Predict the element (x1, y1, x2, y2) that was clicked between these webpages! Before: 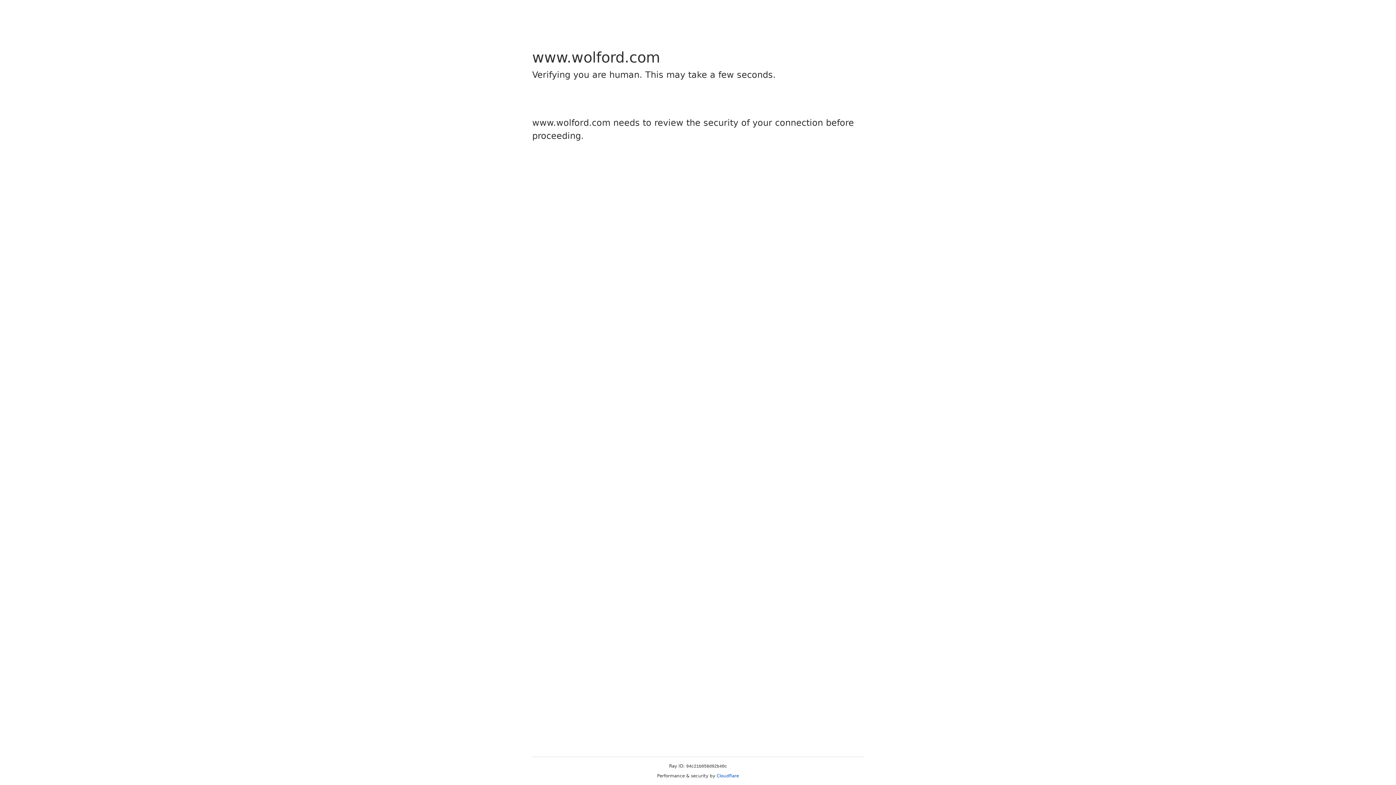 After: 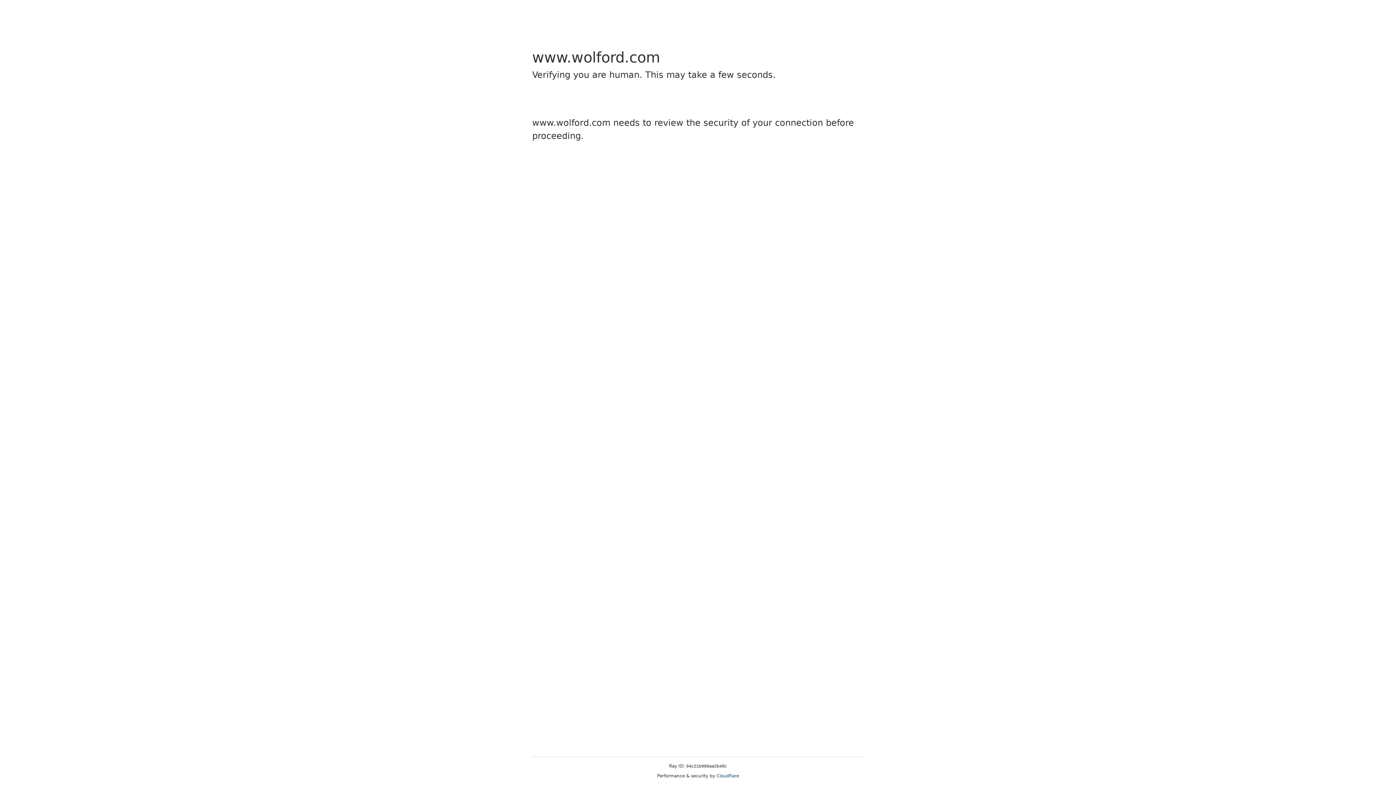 Action: bbox: (716, 773, 739, 778) label: Cloudflare